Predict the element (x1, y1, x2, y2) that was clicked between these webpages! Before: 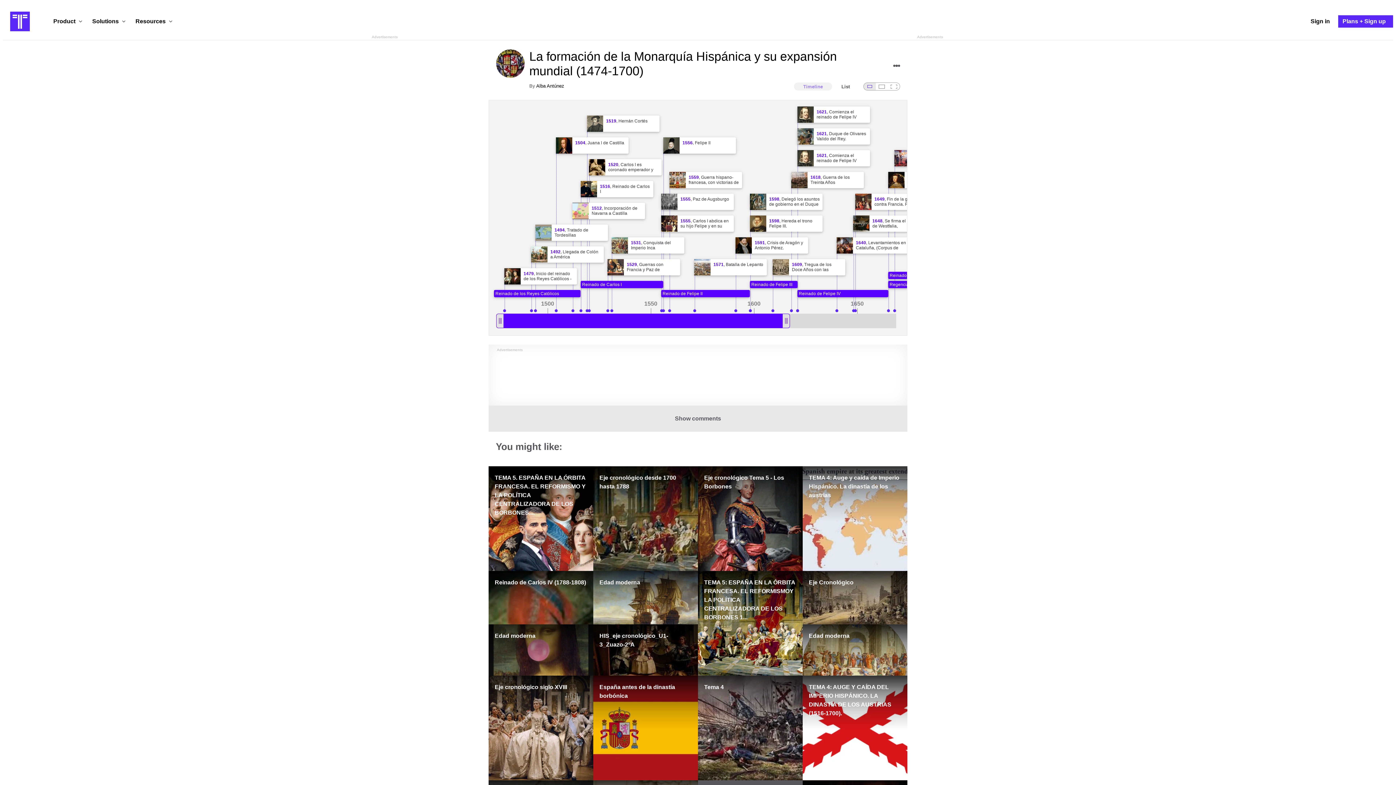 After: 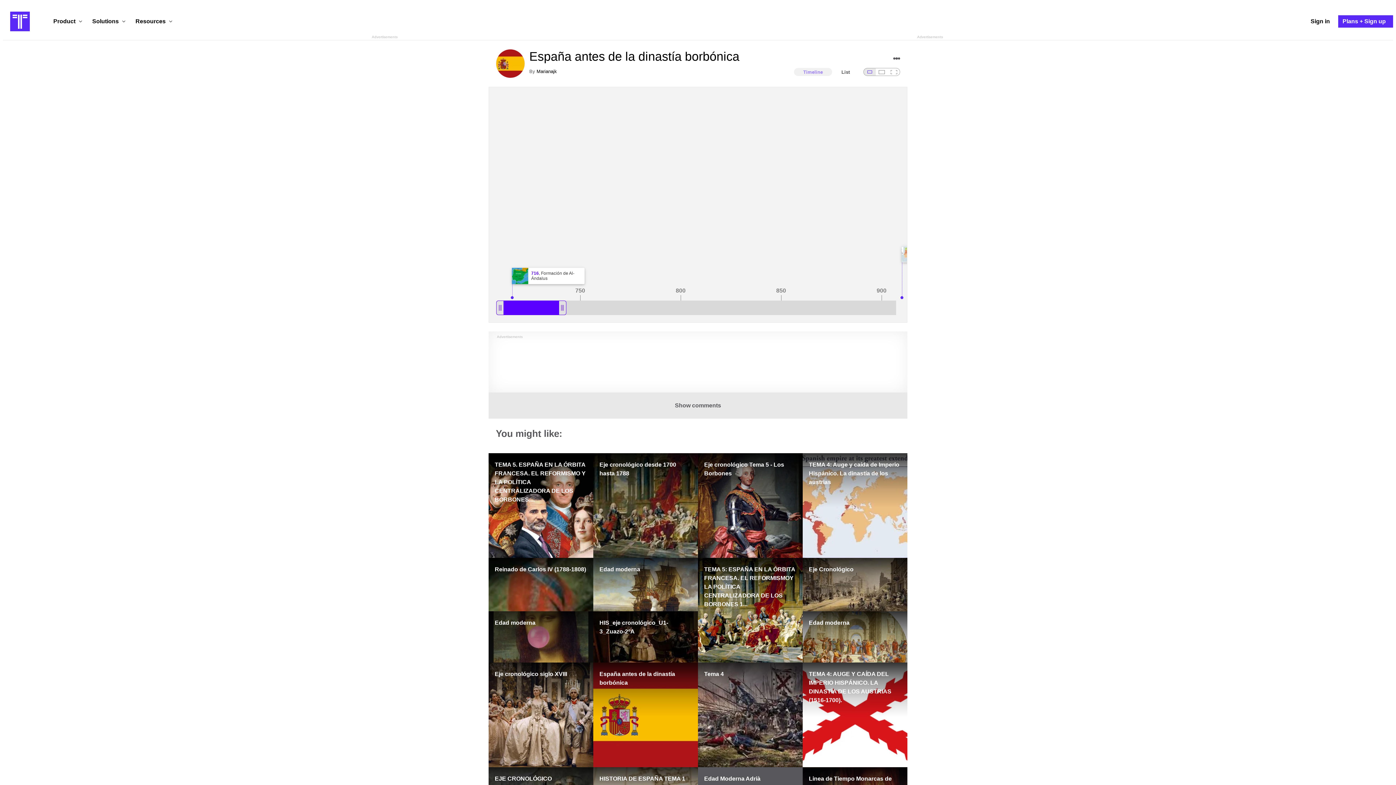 Action: bbox: (593, 675, 698, 780) label: España antes de la dinastía borbónica